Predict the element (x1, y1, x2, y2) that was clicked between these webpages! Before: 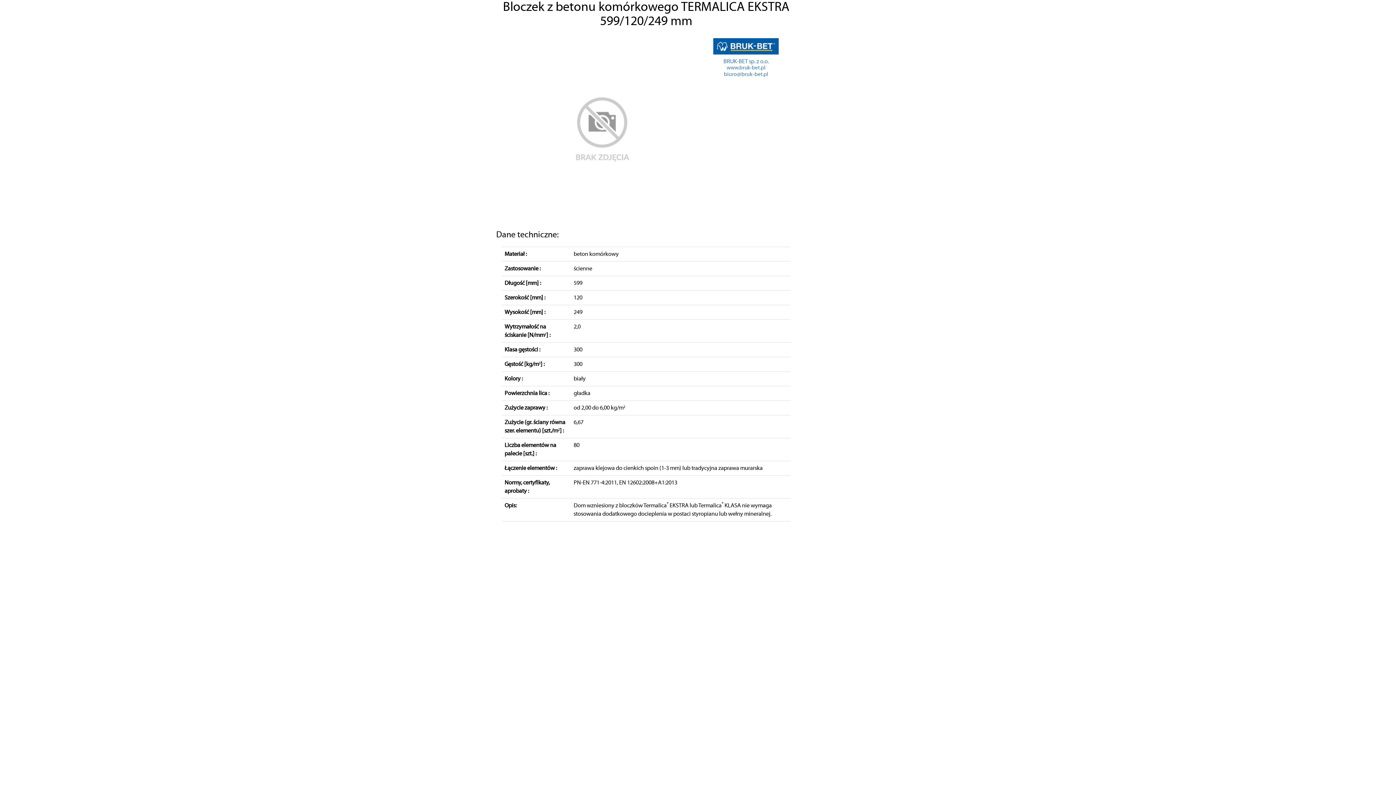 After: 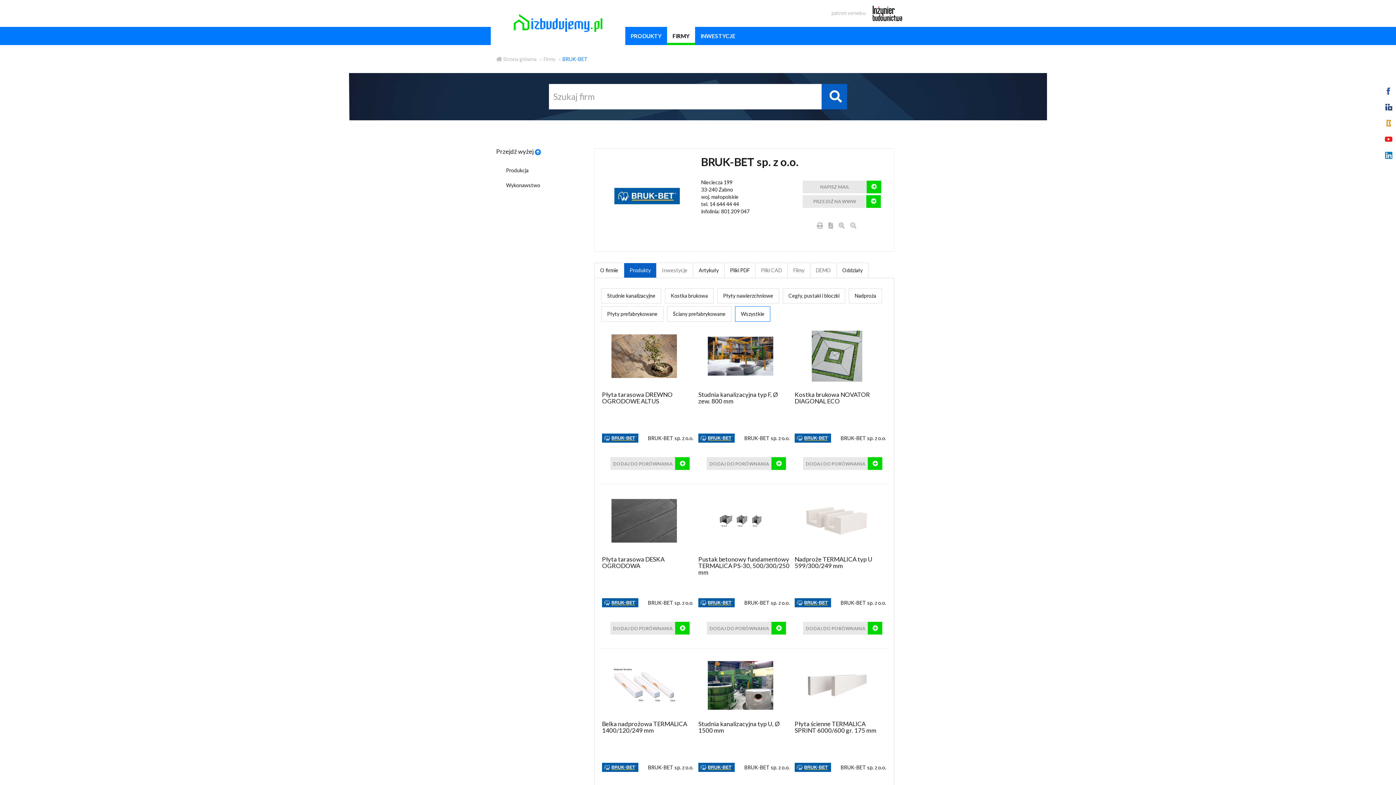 Action: bbox: (713, 42, 779, 49)